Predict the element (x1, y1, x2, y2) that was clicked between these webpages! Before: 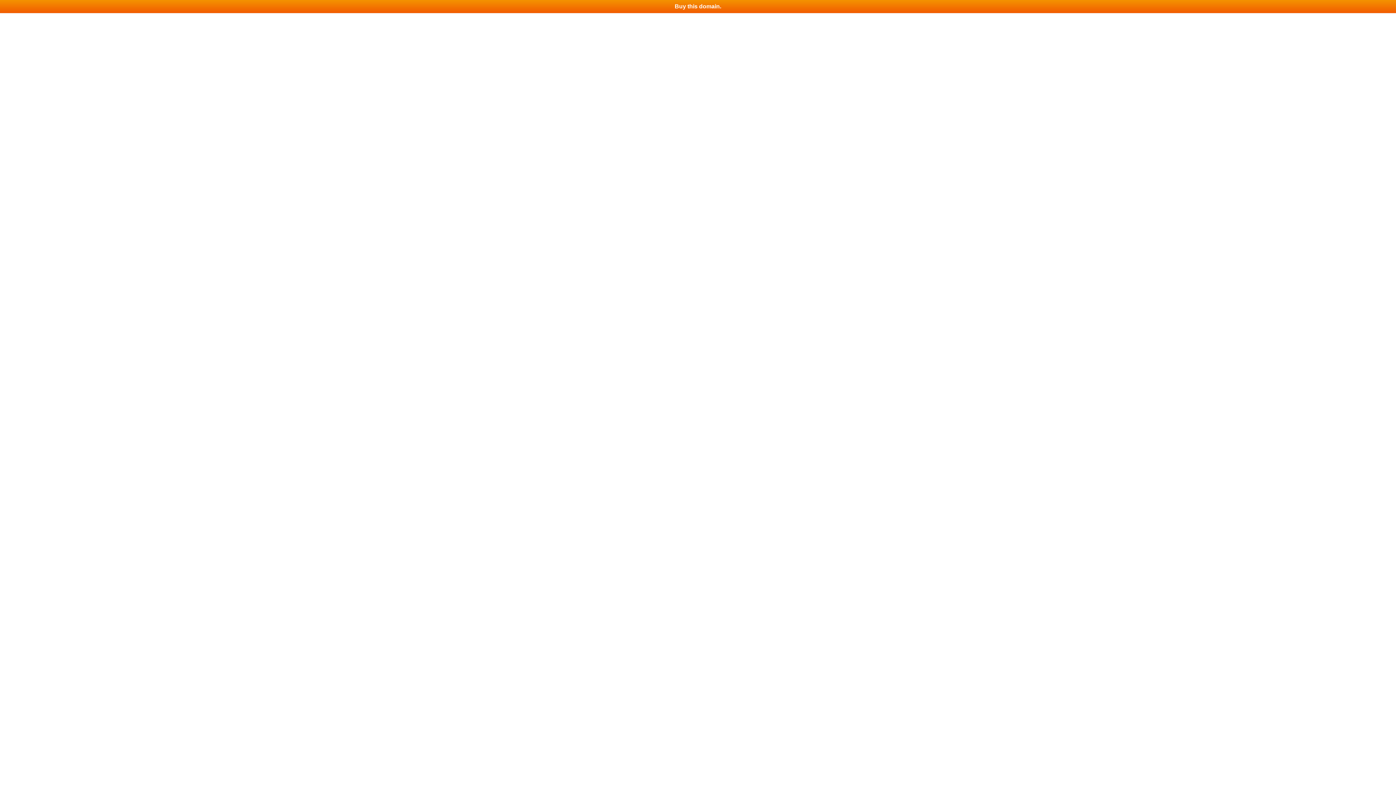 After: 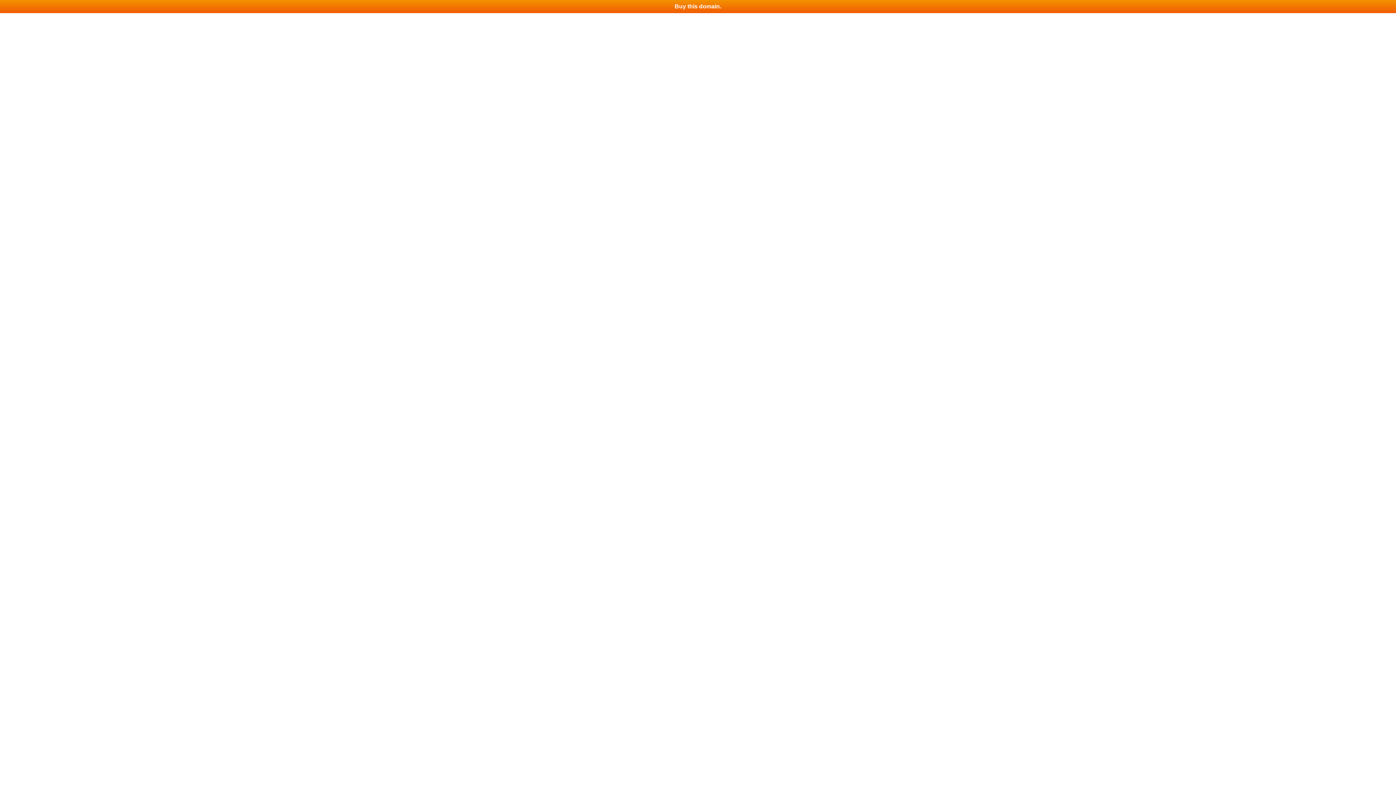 Action: label: Buy this domain. bbox: (0, 0, 1396, 13)